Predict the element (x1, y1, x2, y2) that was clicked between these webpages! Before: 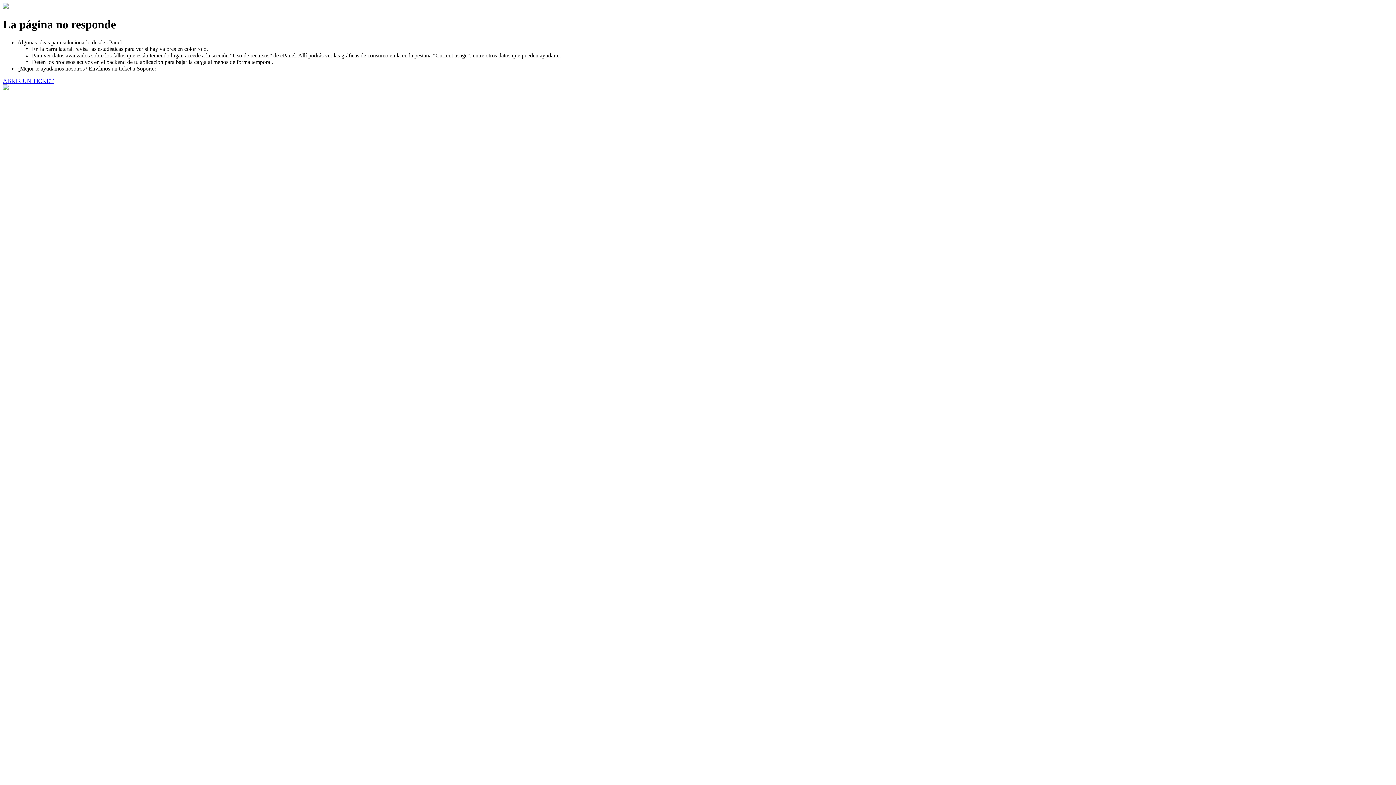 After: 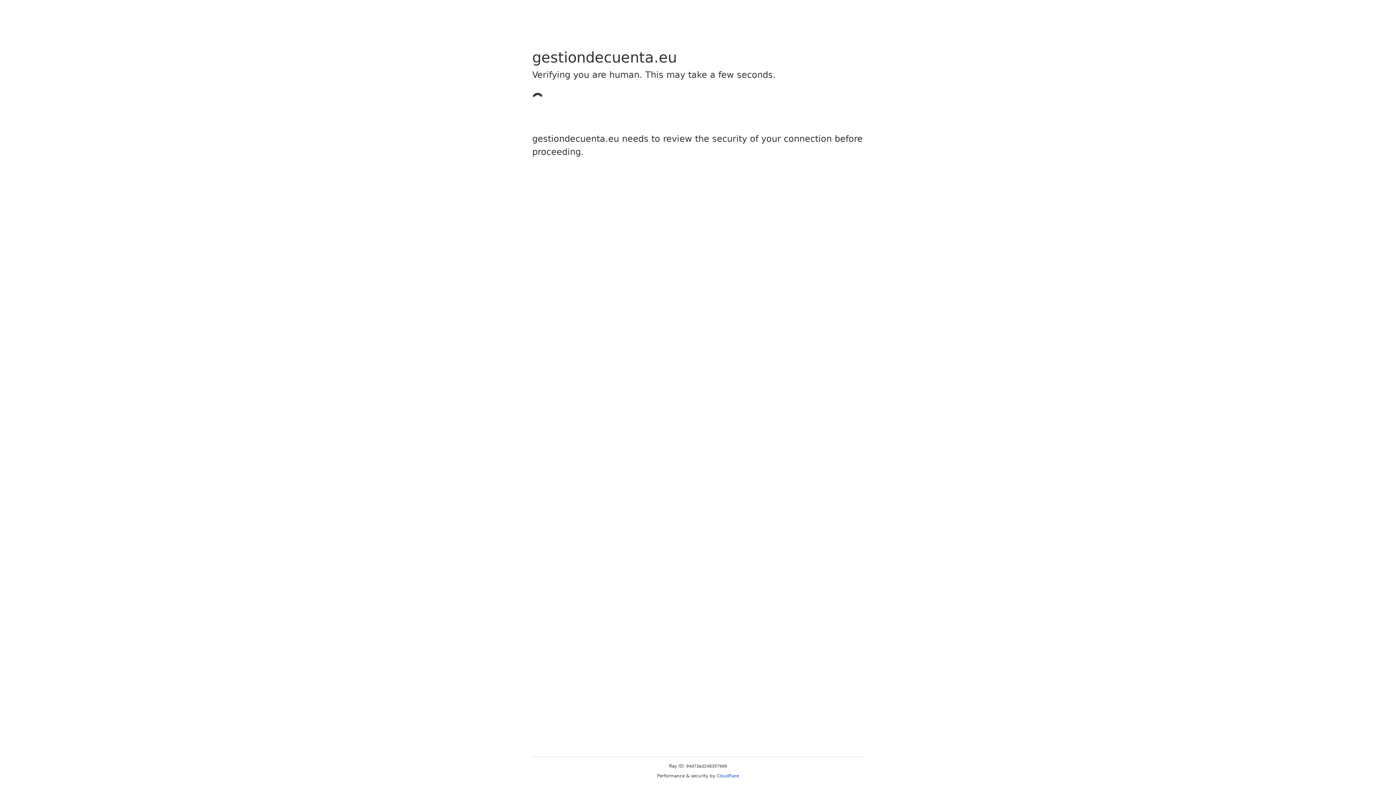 Action: label: ABRIR UN TICKET bbox: (2, 77, 53, 83)